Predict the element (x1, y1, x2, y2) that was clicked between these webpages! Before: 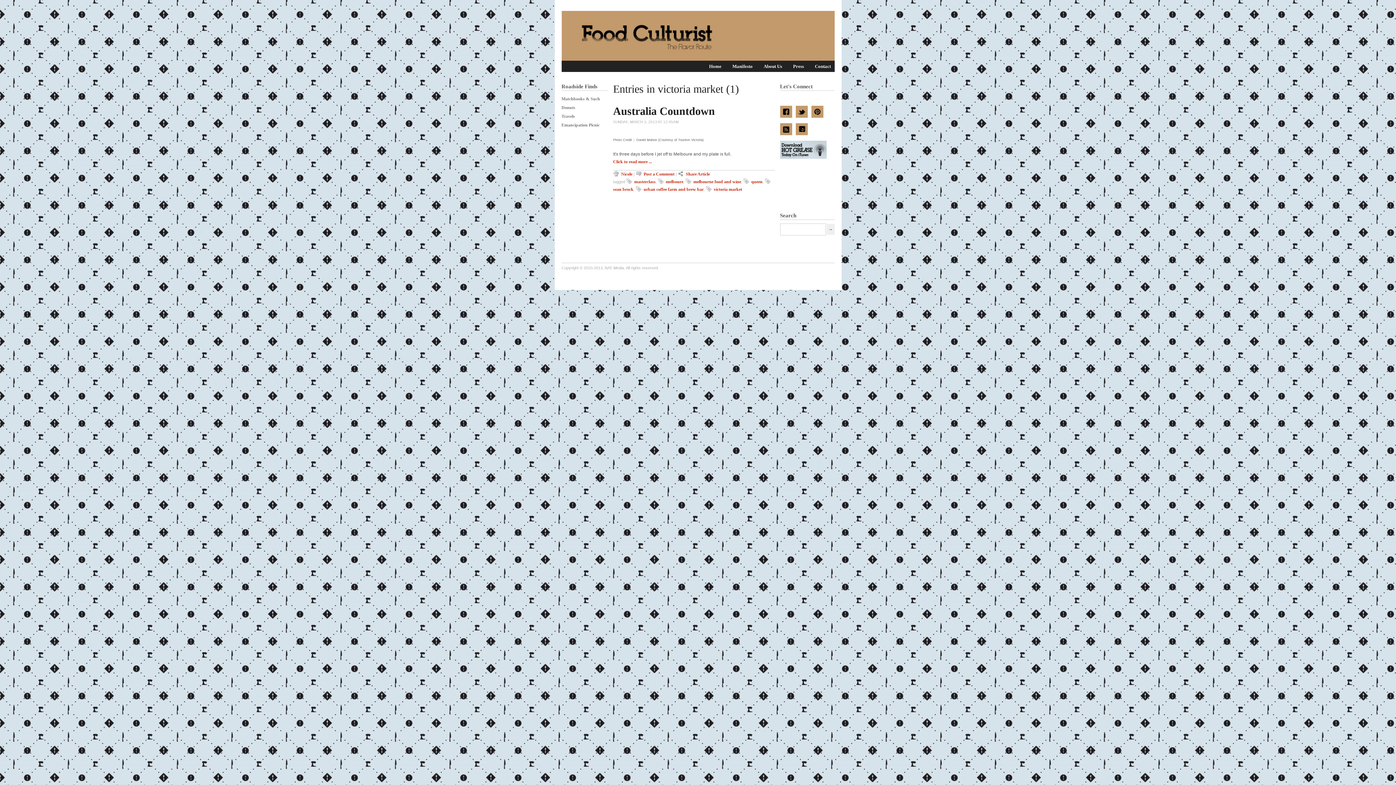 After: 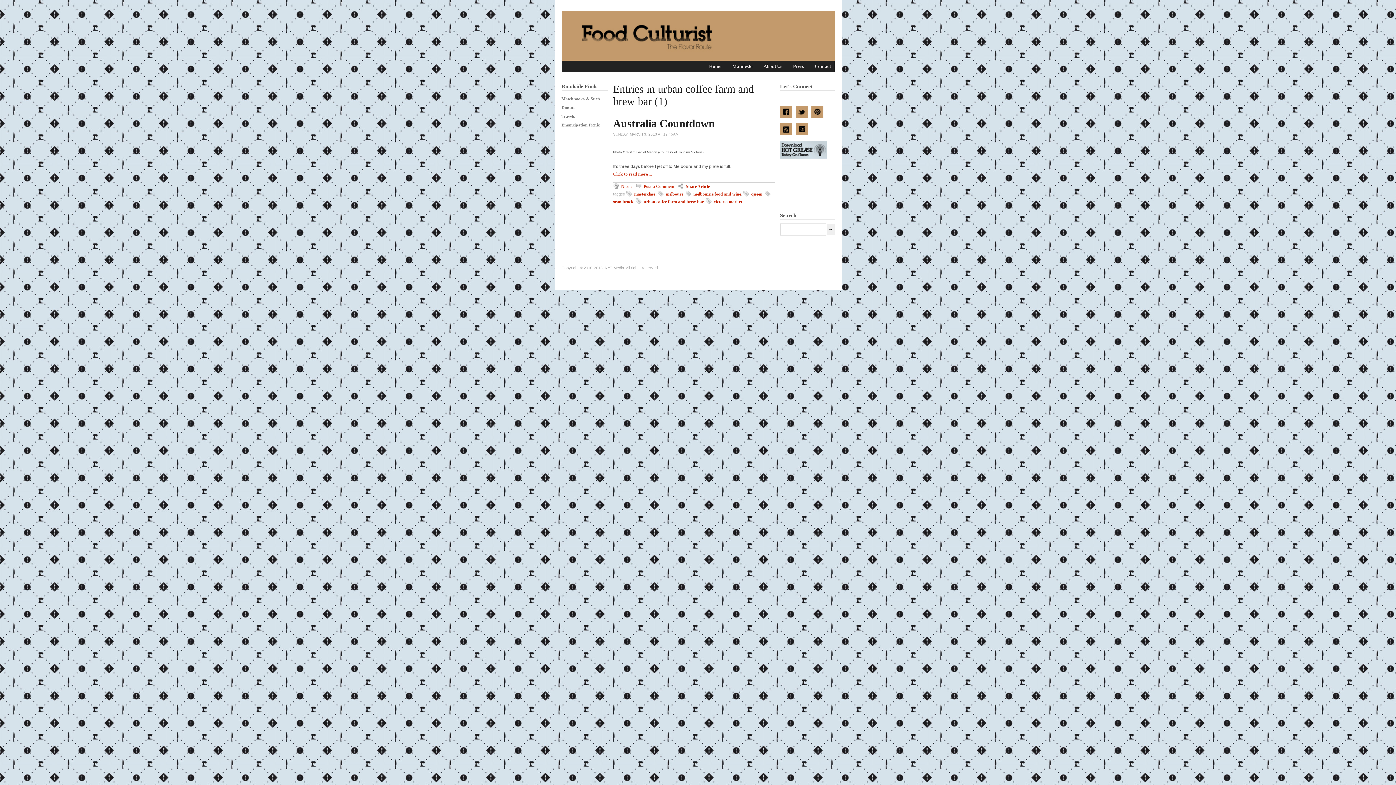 Action: label: urban coffee farm and brew bar bbox: (635, 186, 703, 192)